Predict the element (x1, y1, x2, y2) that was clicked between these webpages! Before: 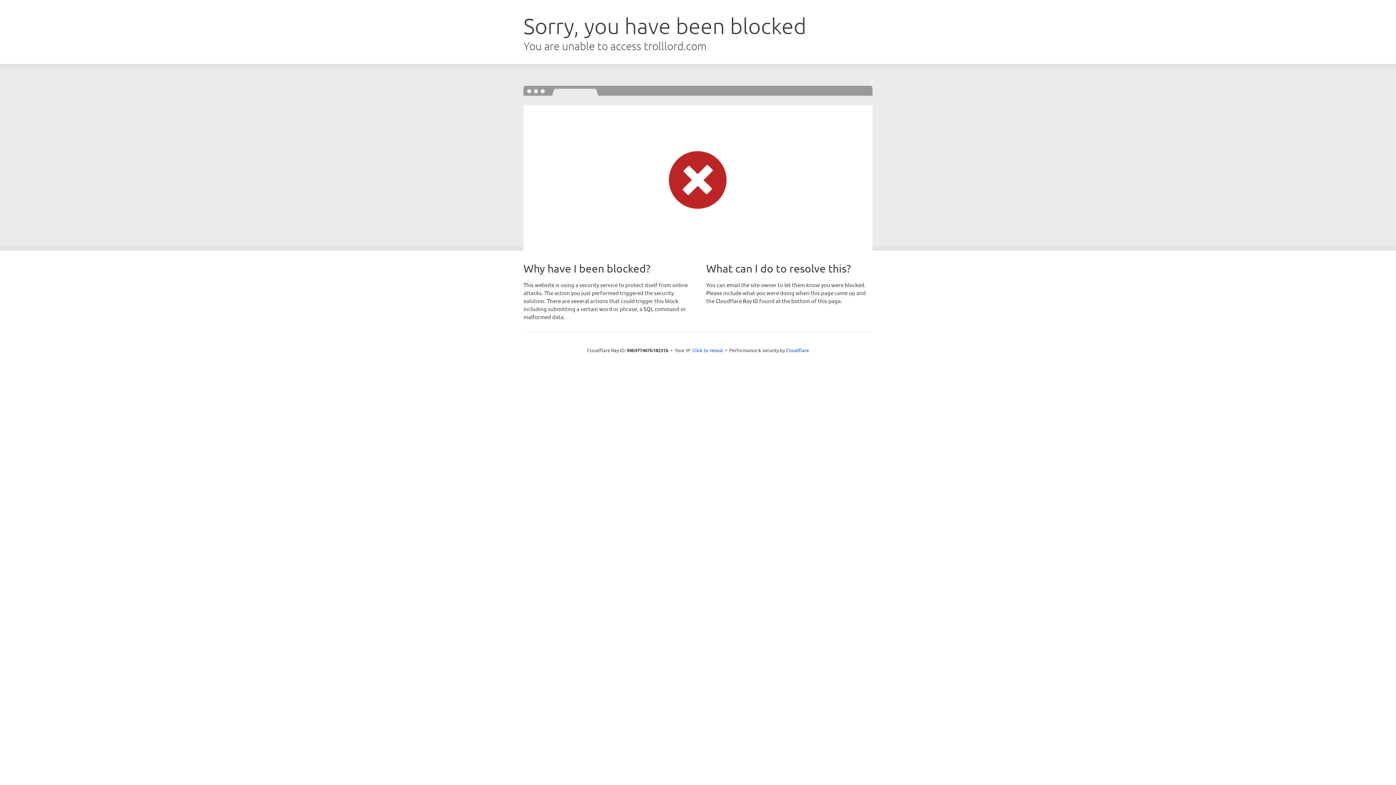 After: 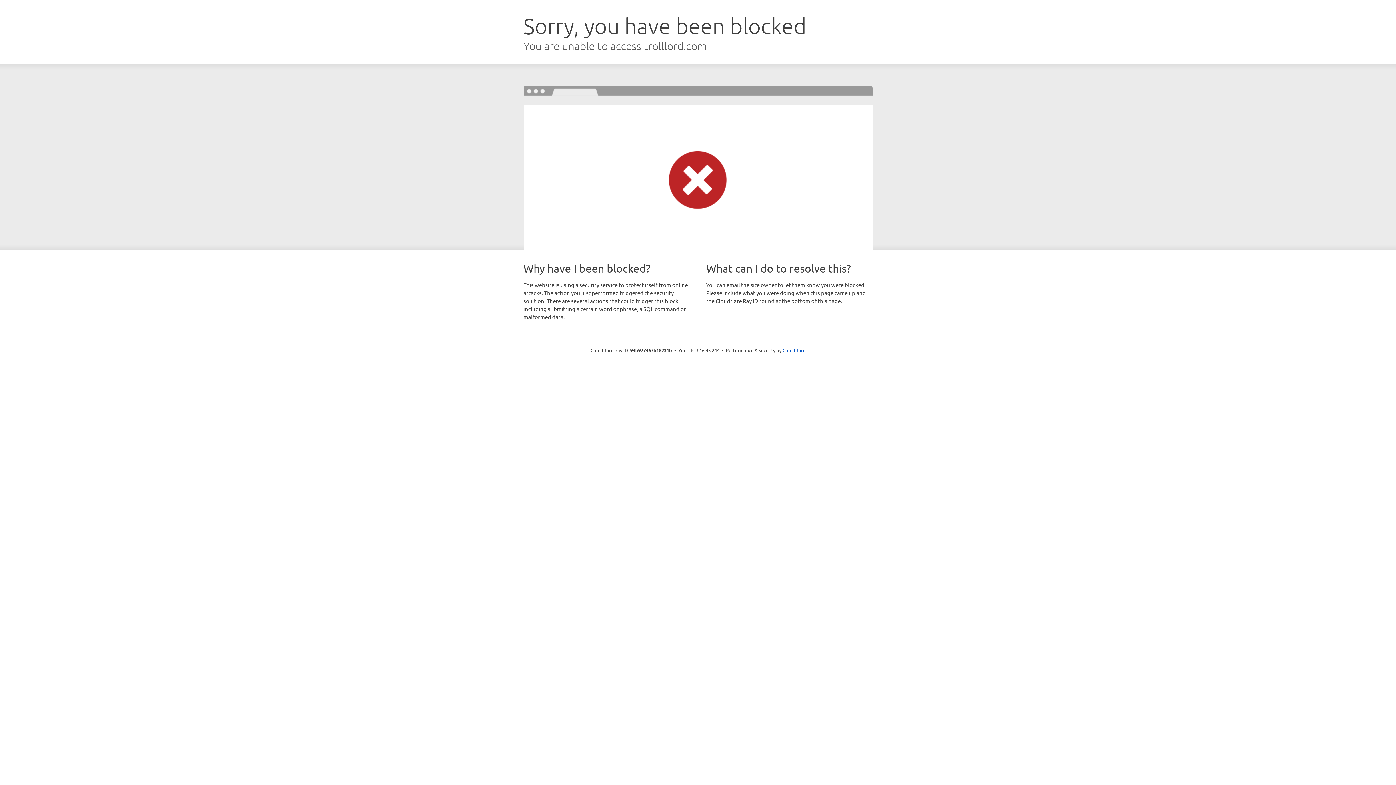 Action: label: Click to reveal bbox: (692, 346, 723, 353)